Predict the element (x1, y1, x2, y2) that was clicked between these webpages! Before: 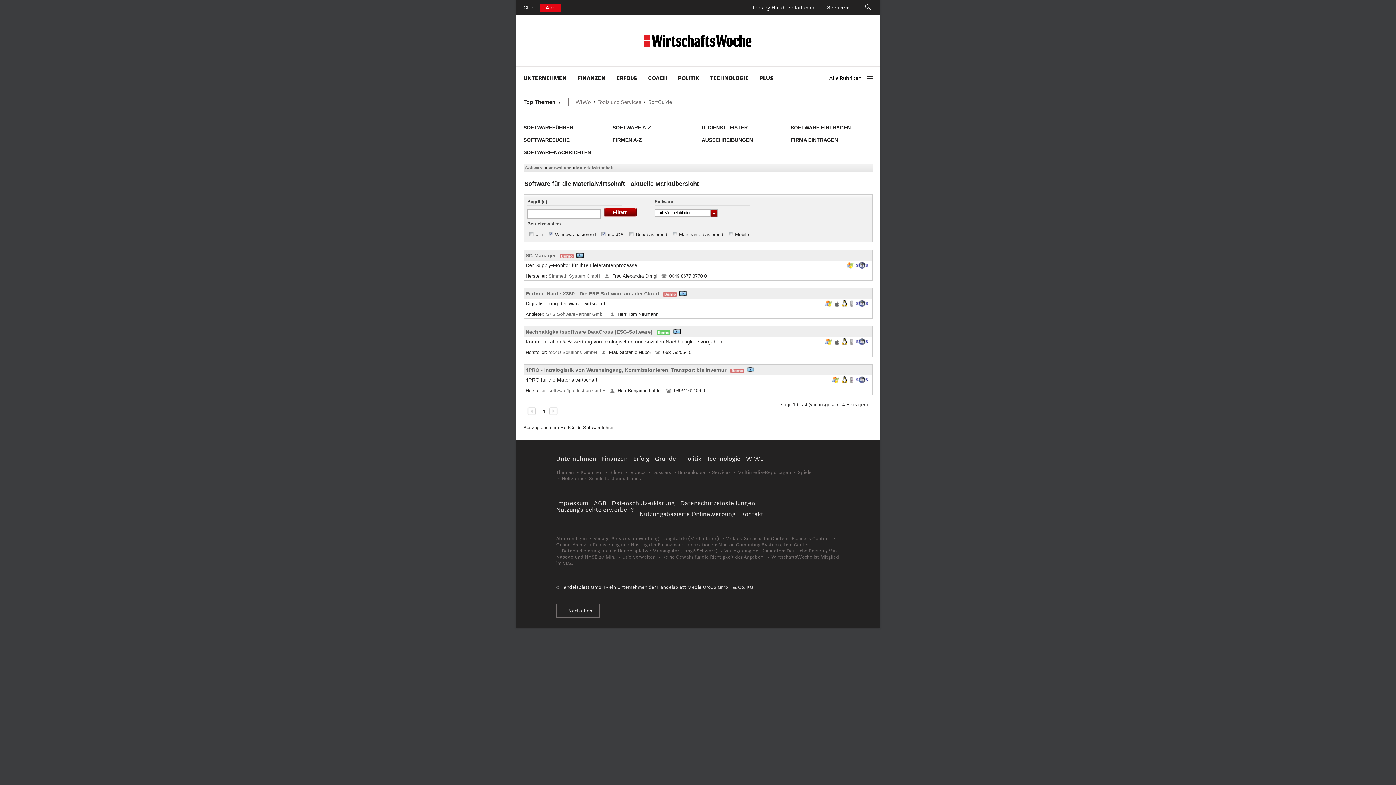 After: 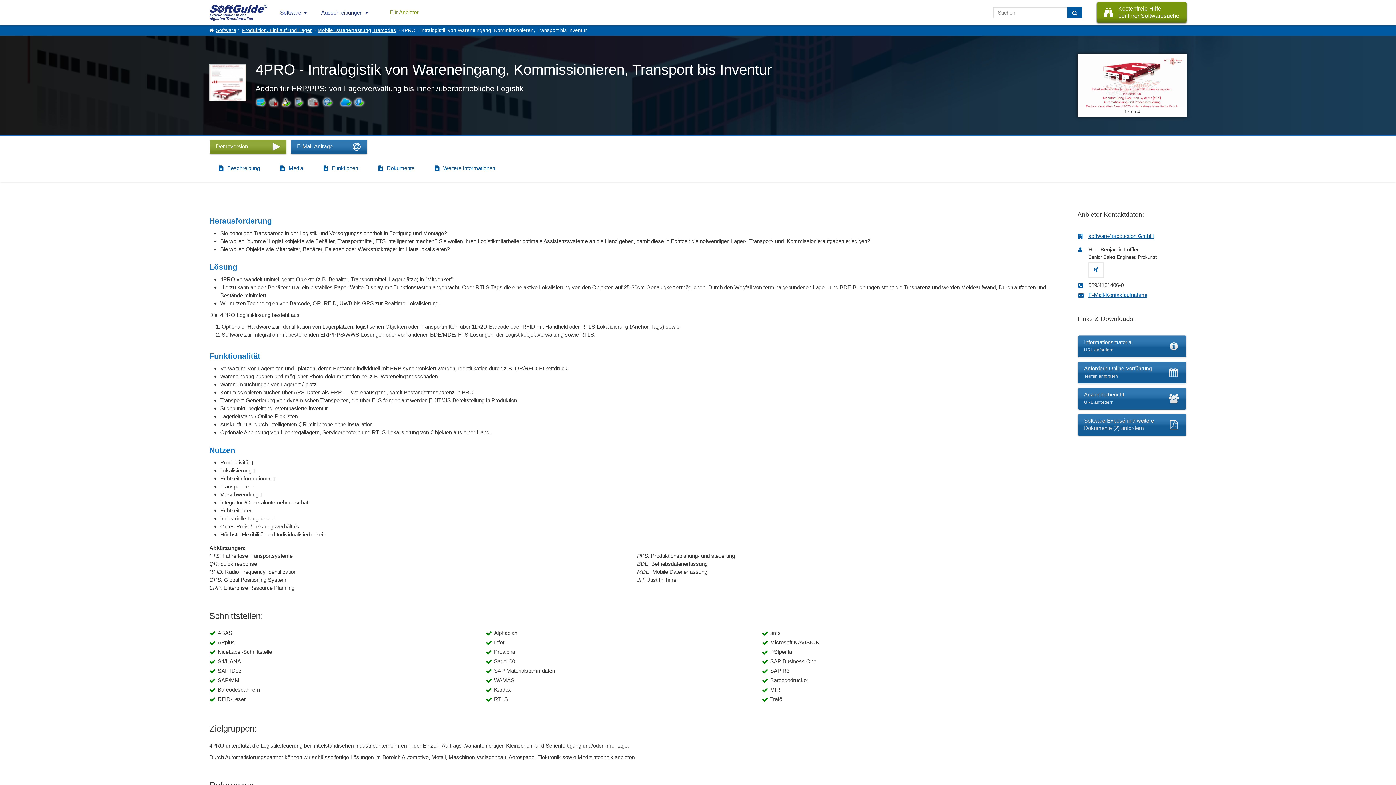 Action: bbox: (746, 367, 755, 373)